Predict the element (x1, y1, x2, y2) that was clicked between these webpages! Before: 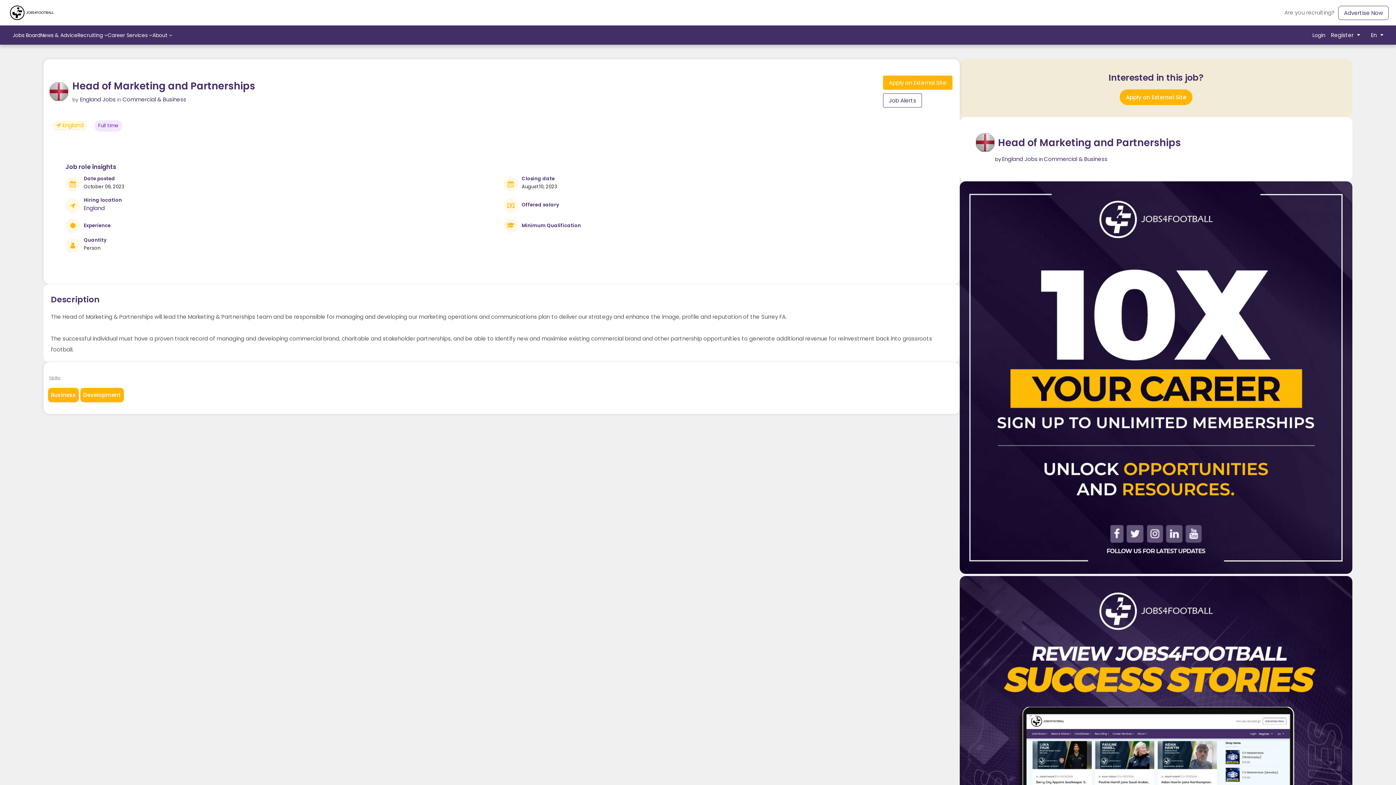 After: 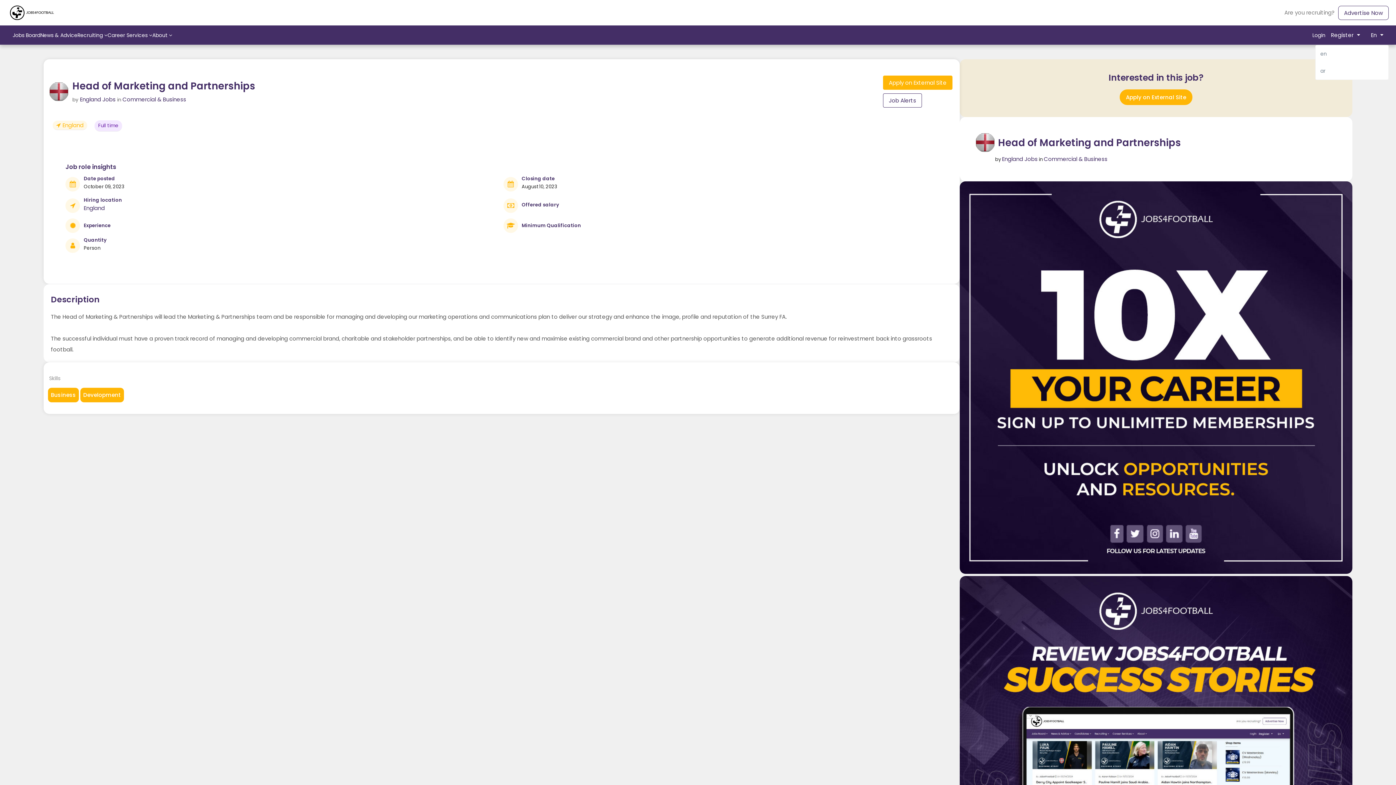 Action: bbox: (1365, 25, 1389, 44) label: En